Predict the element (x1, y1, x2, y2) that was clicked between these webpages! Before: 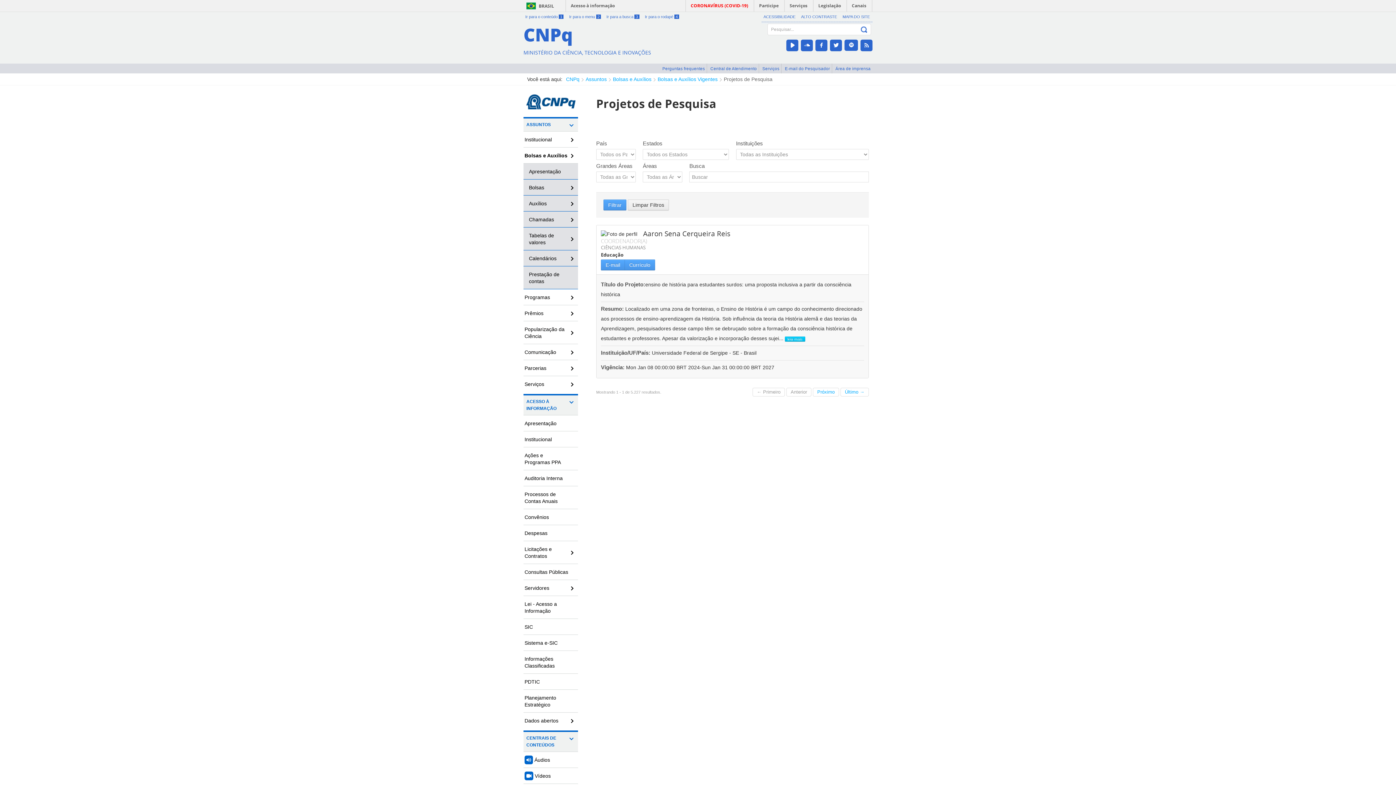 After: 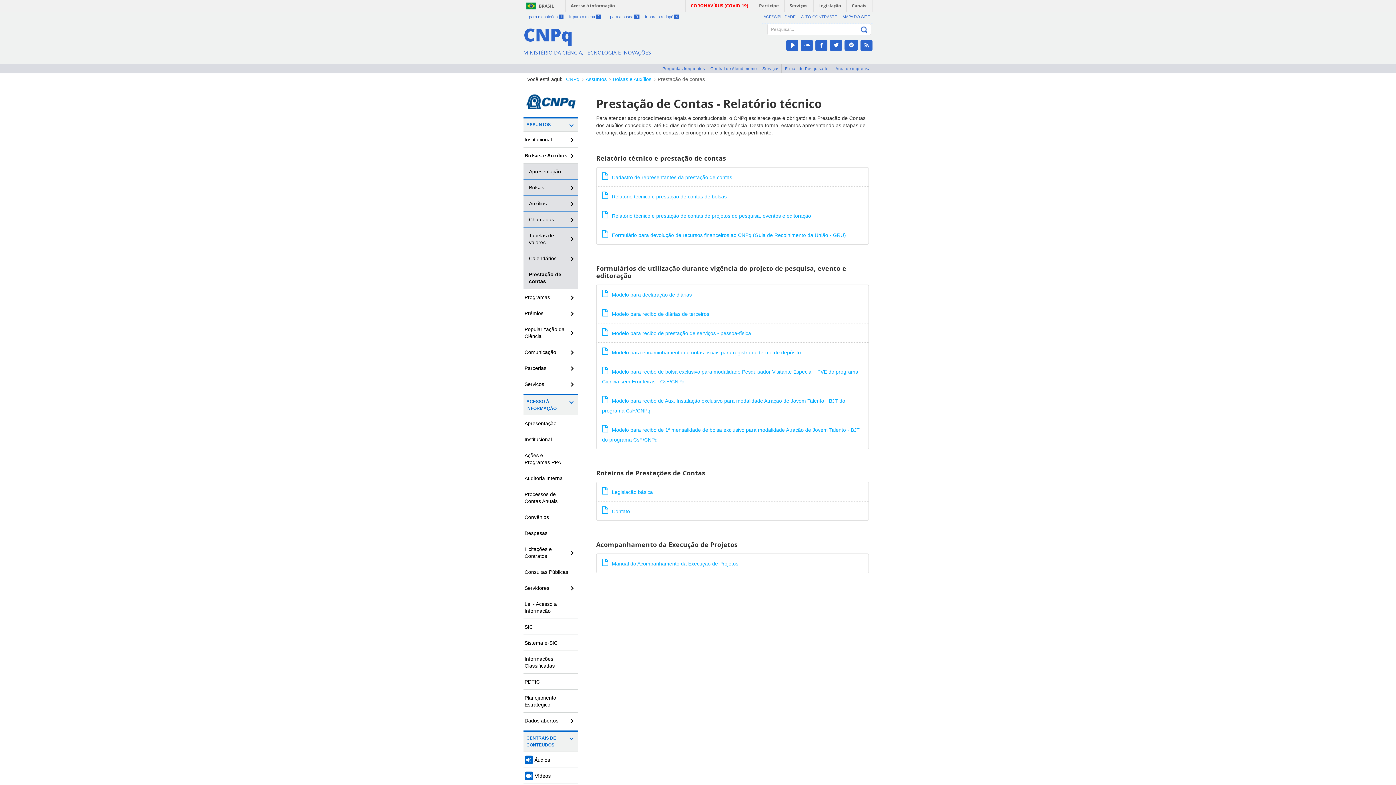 Action: label: Prestação de contas bbox: (523, 266, 578, 289)